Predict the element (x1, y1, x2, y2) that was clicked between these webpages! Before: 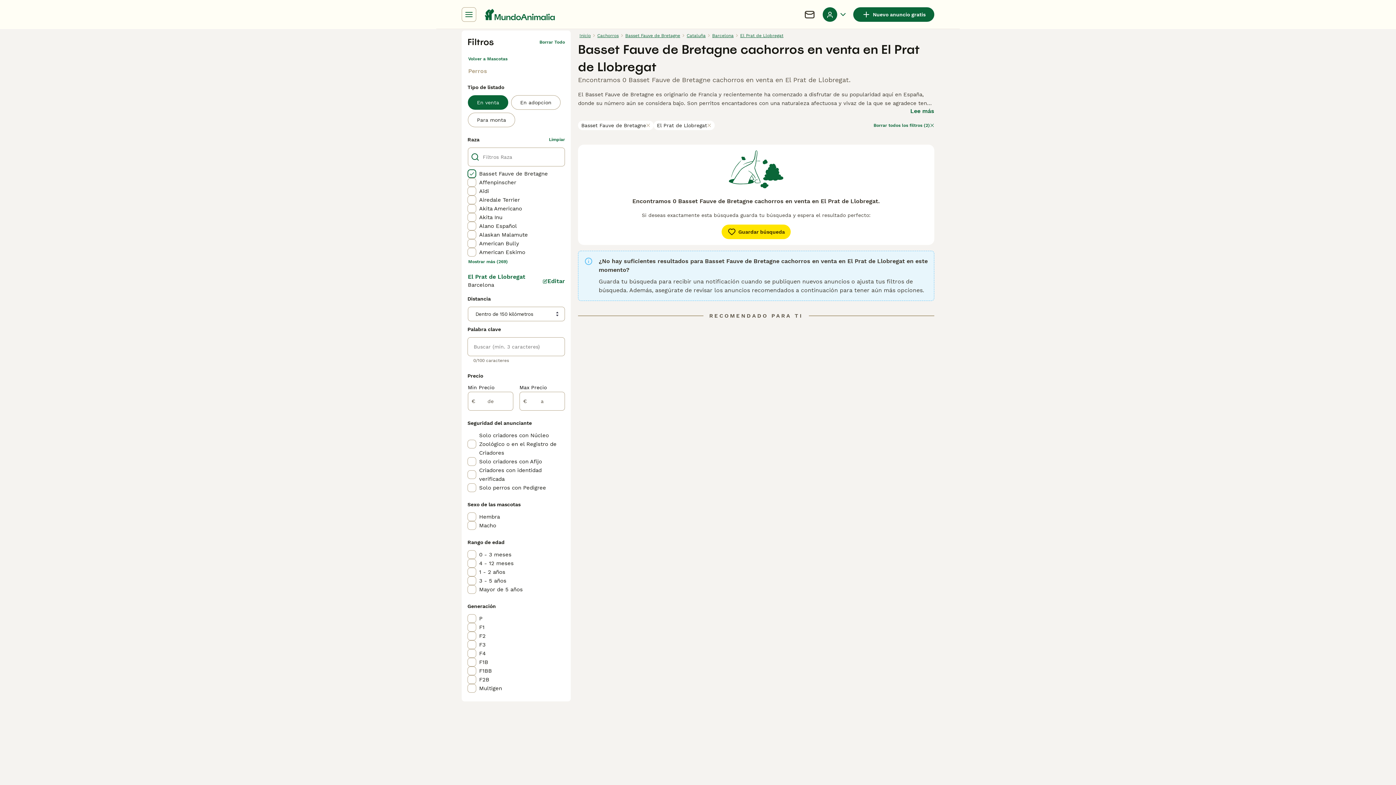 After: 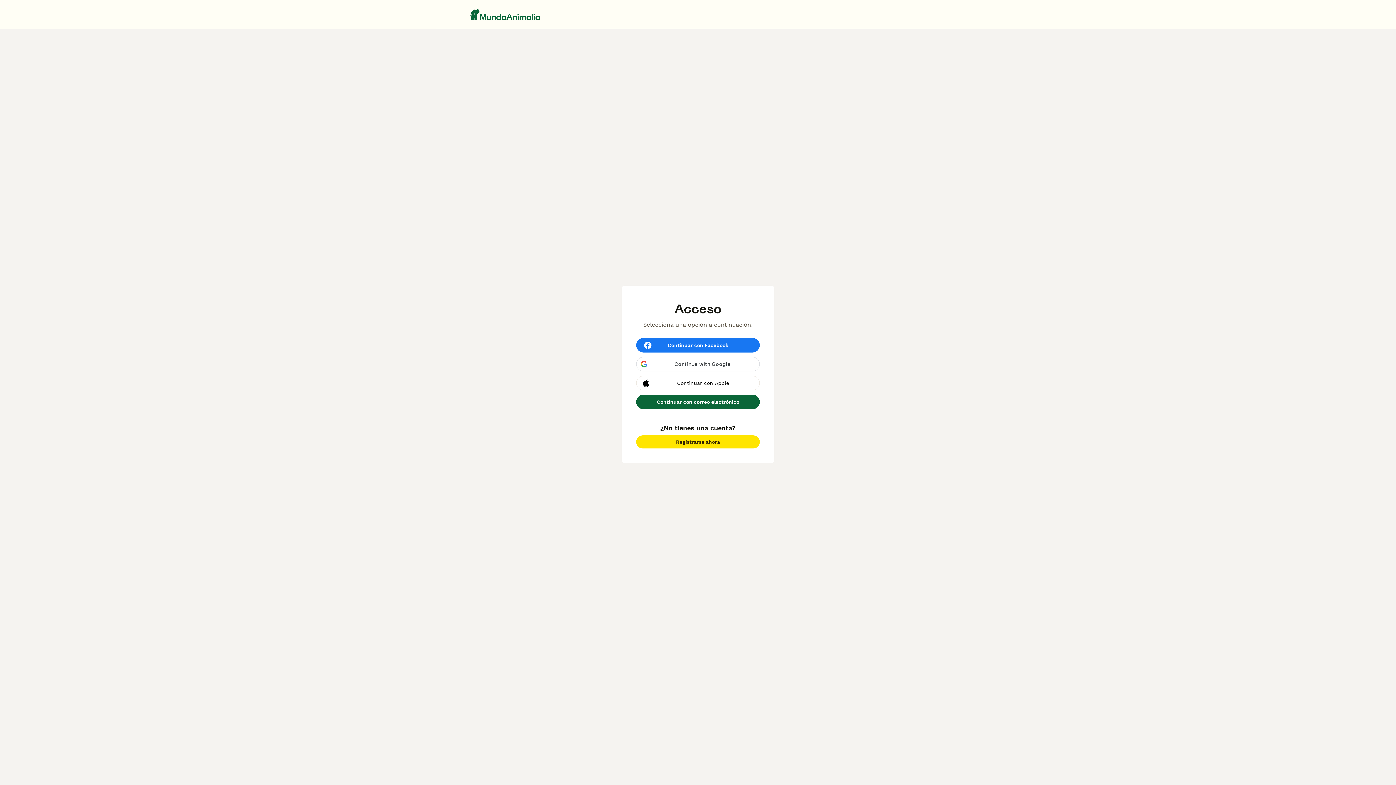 Action: label: Nuevo anuncio gratis bbox: (853, 7, 934, 21)